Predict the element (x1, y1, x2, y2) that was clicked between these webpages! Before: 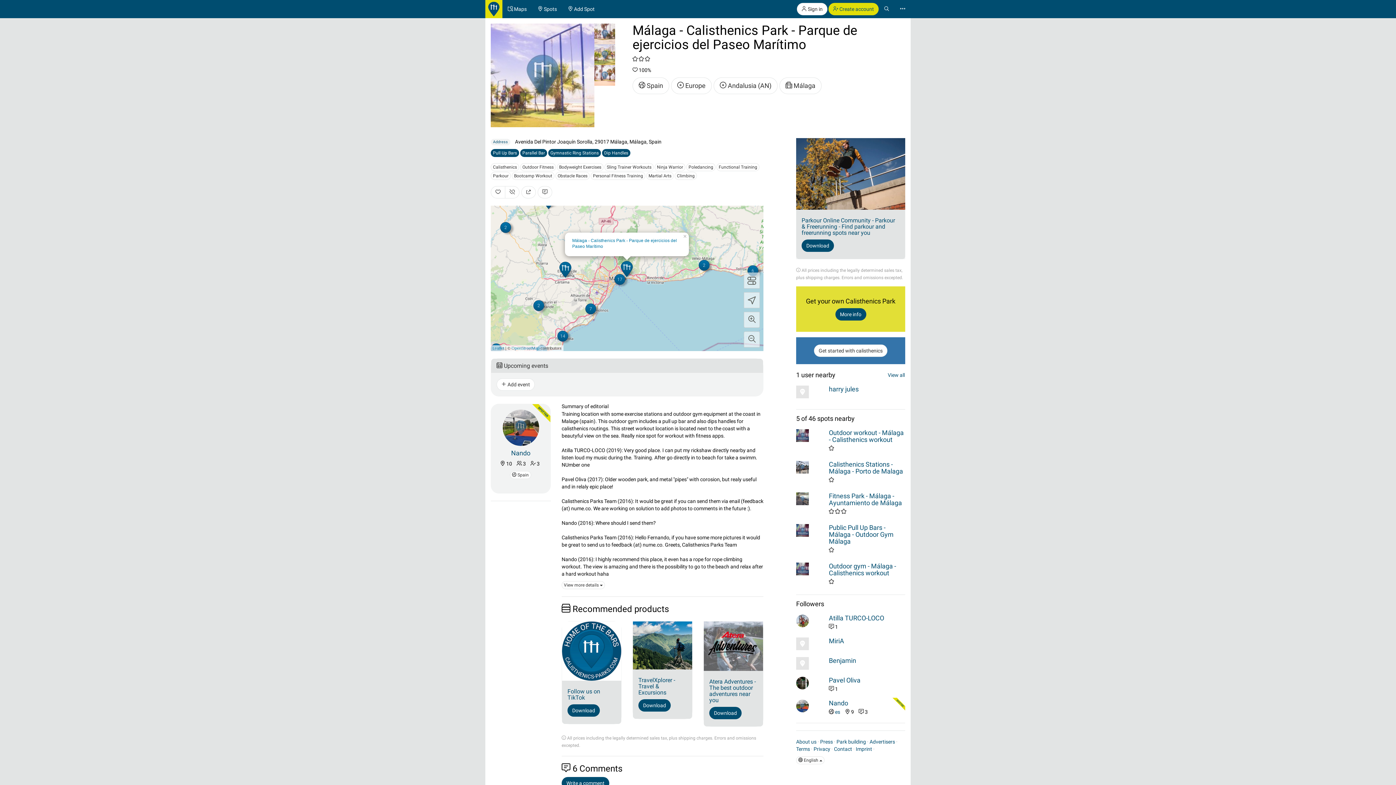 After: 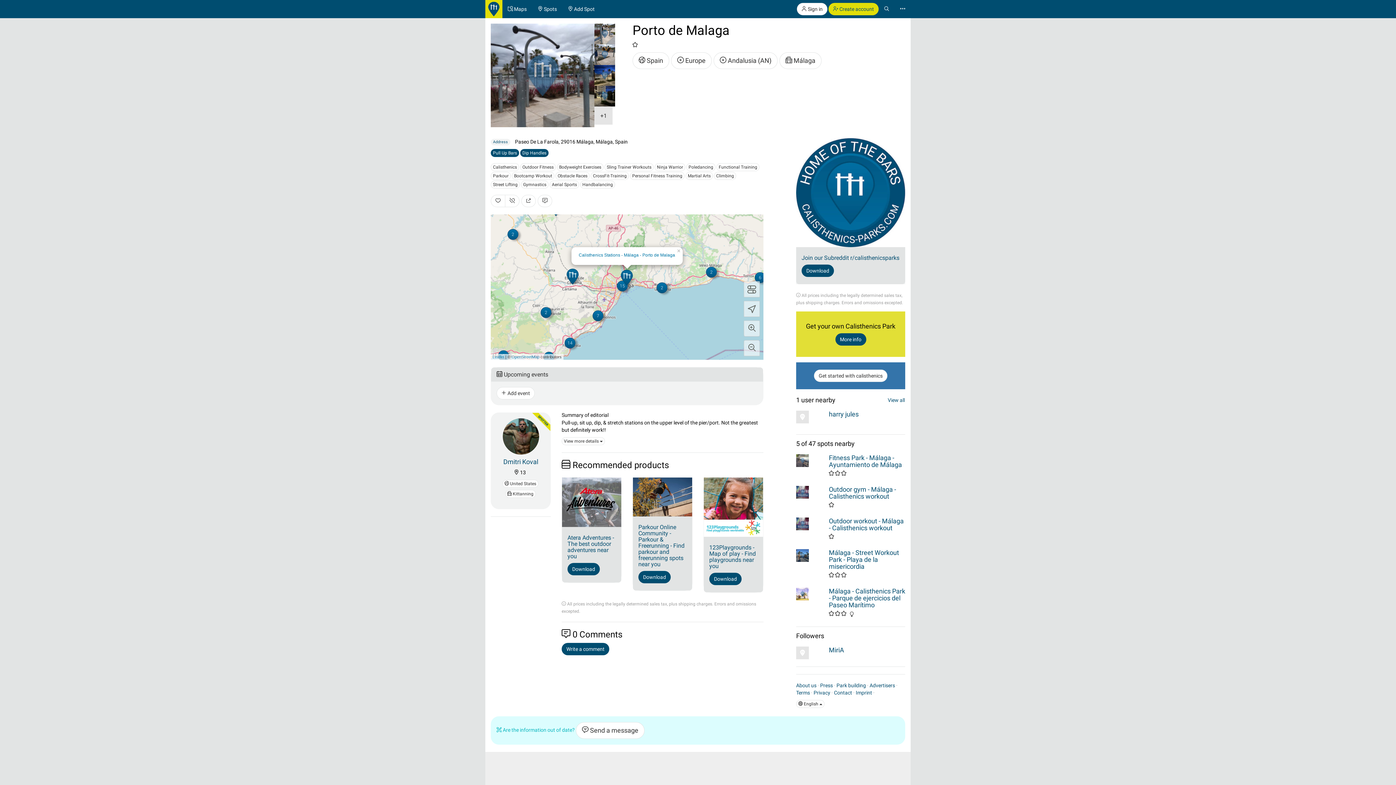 Action: label: Calisthenics Stations - Málaga - Porto de Malaga bbox: (829, 460, 903, 475)